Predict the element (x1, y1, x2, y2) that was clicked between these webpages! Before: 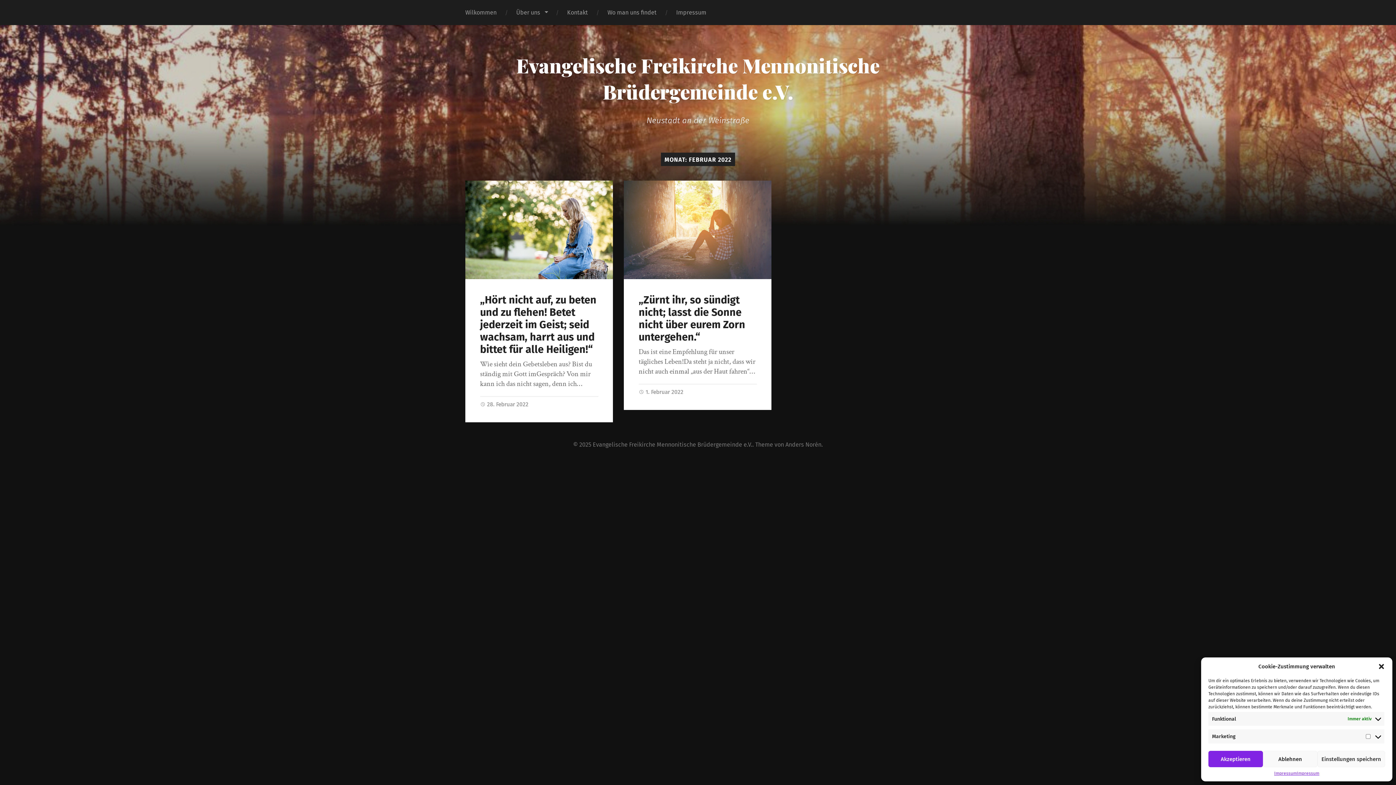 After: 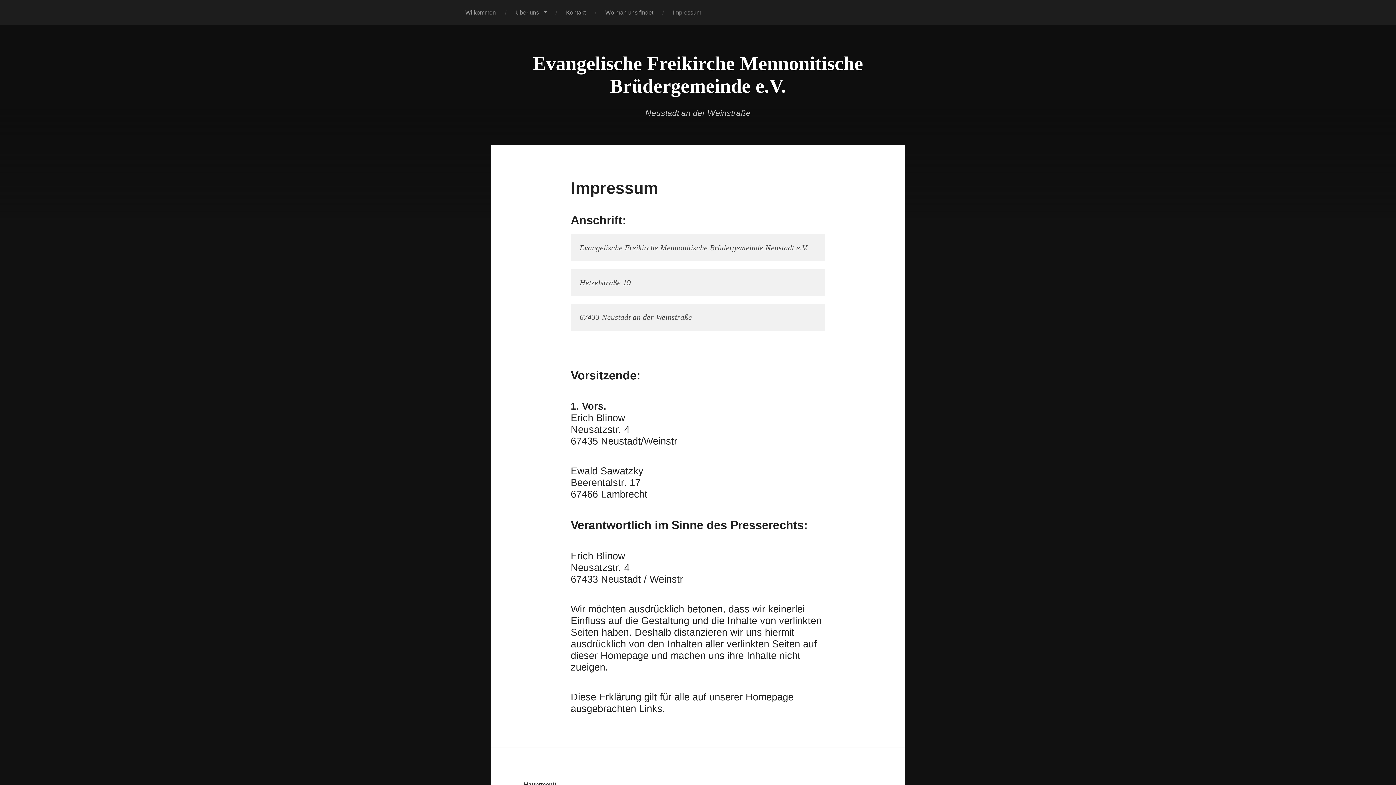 Action: bbox: (666, 0, 716, 25) label: Impressum